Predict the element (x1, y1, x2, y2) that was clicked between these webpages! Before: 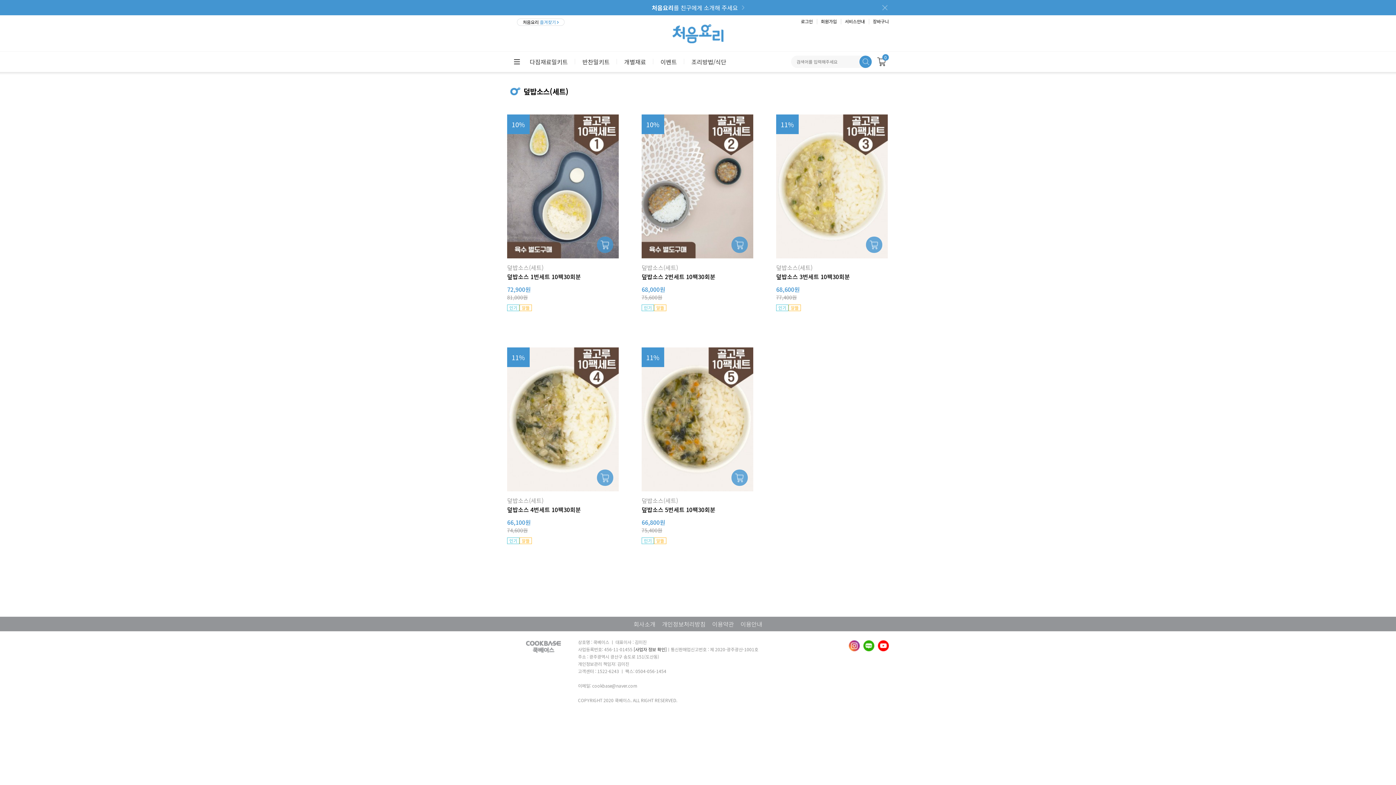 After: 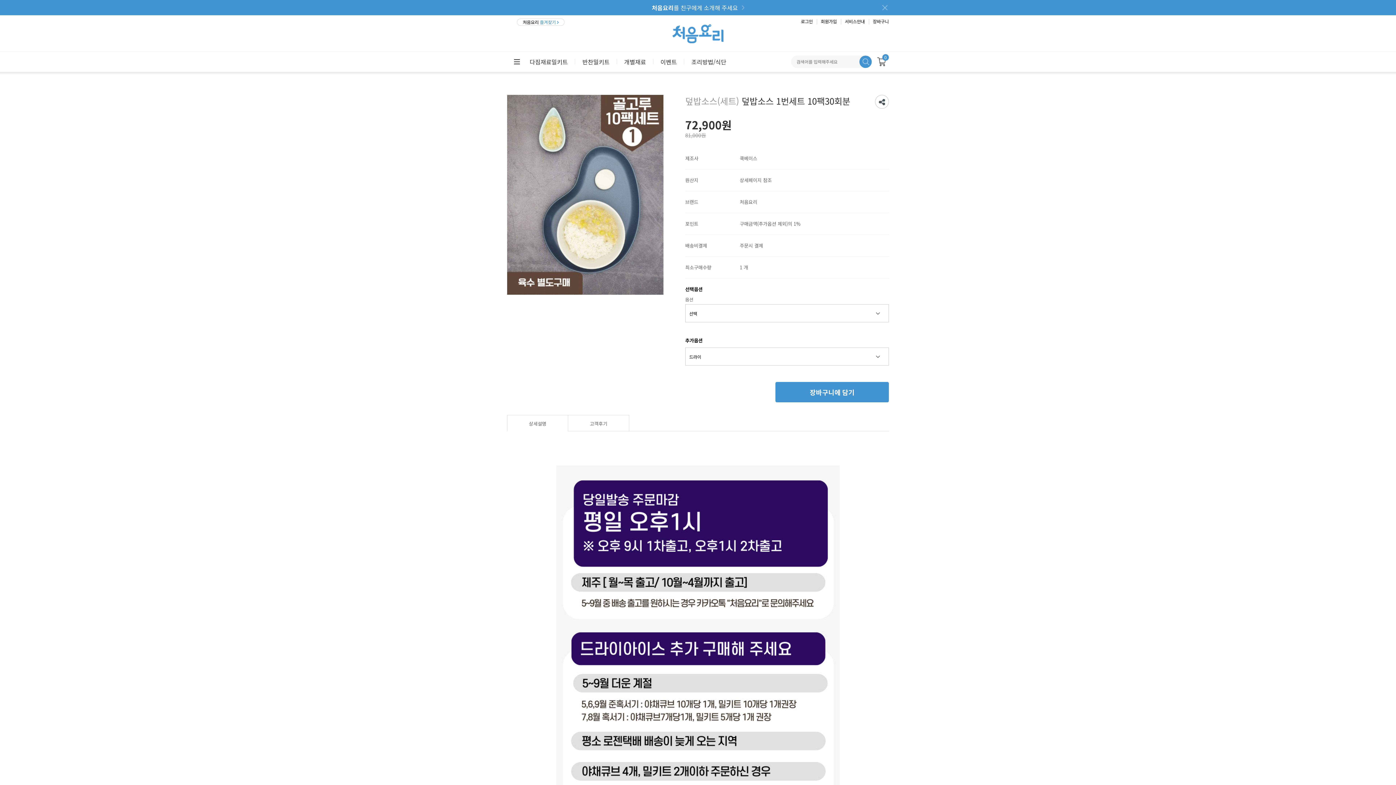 Action: bbox: (507, 272, 581, 281) label: 덮밥소스 1번세트 10팩30회분